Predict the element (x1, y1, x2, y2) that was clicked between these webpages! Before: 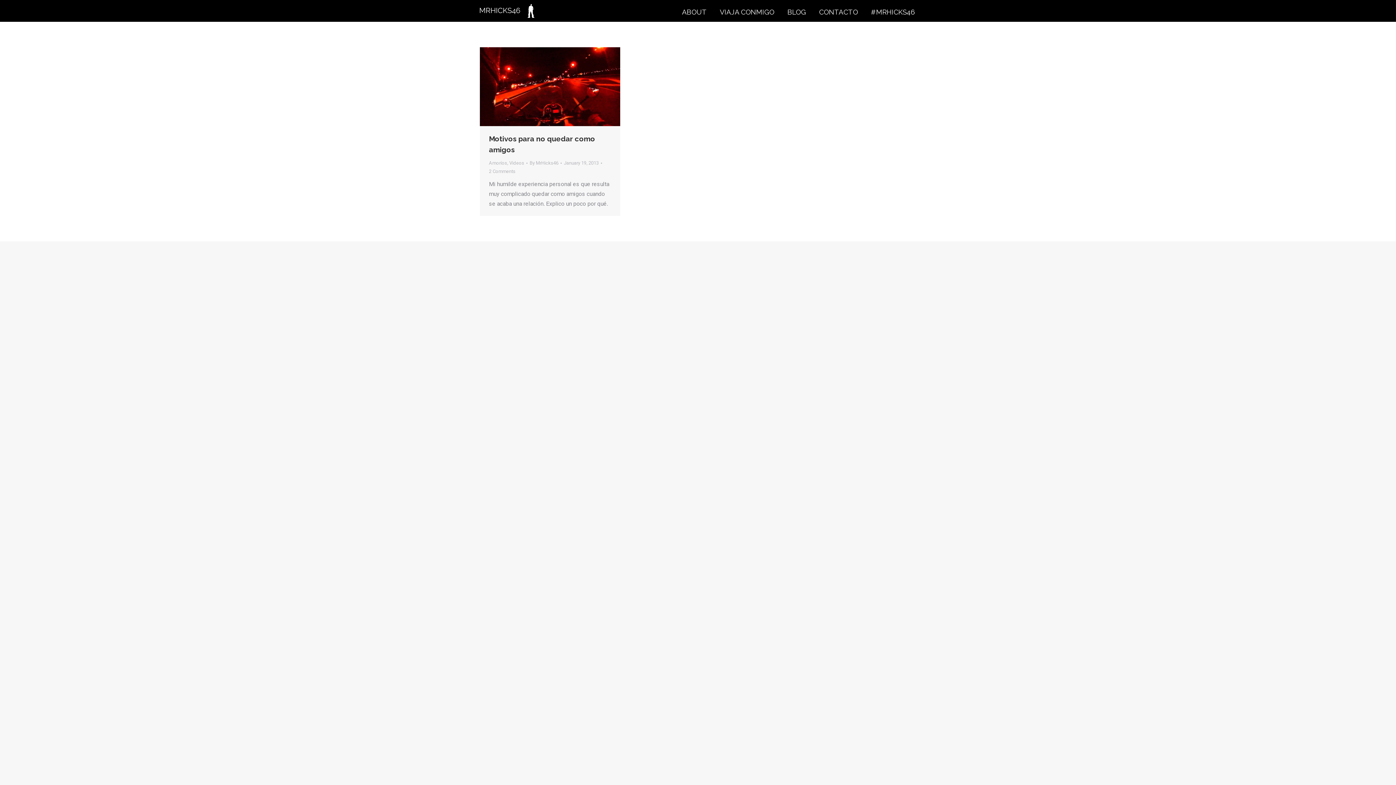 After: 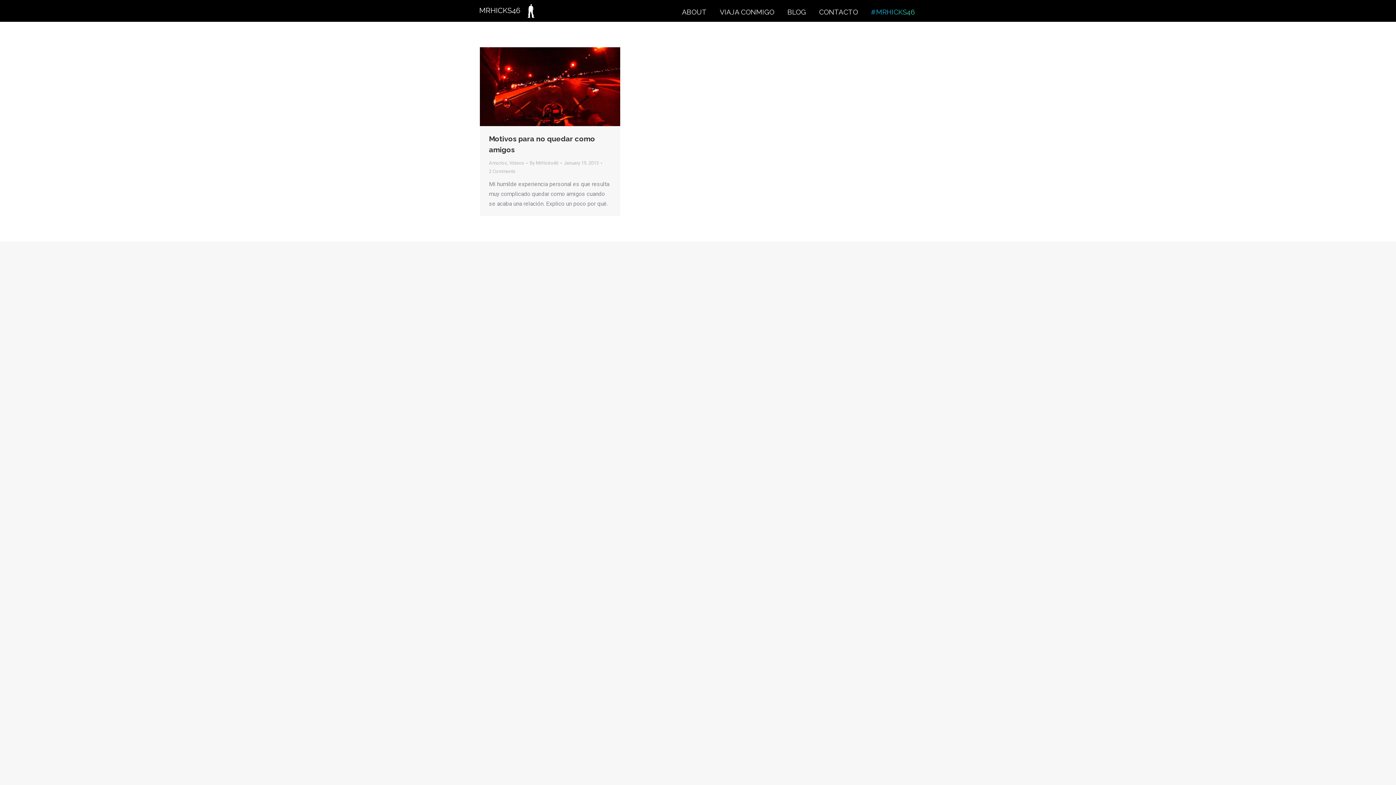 Action: label: #MRHICKS46 bbox: (869, 6, 916, 17)